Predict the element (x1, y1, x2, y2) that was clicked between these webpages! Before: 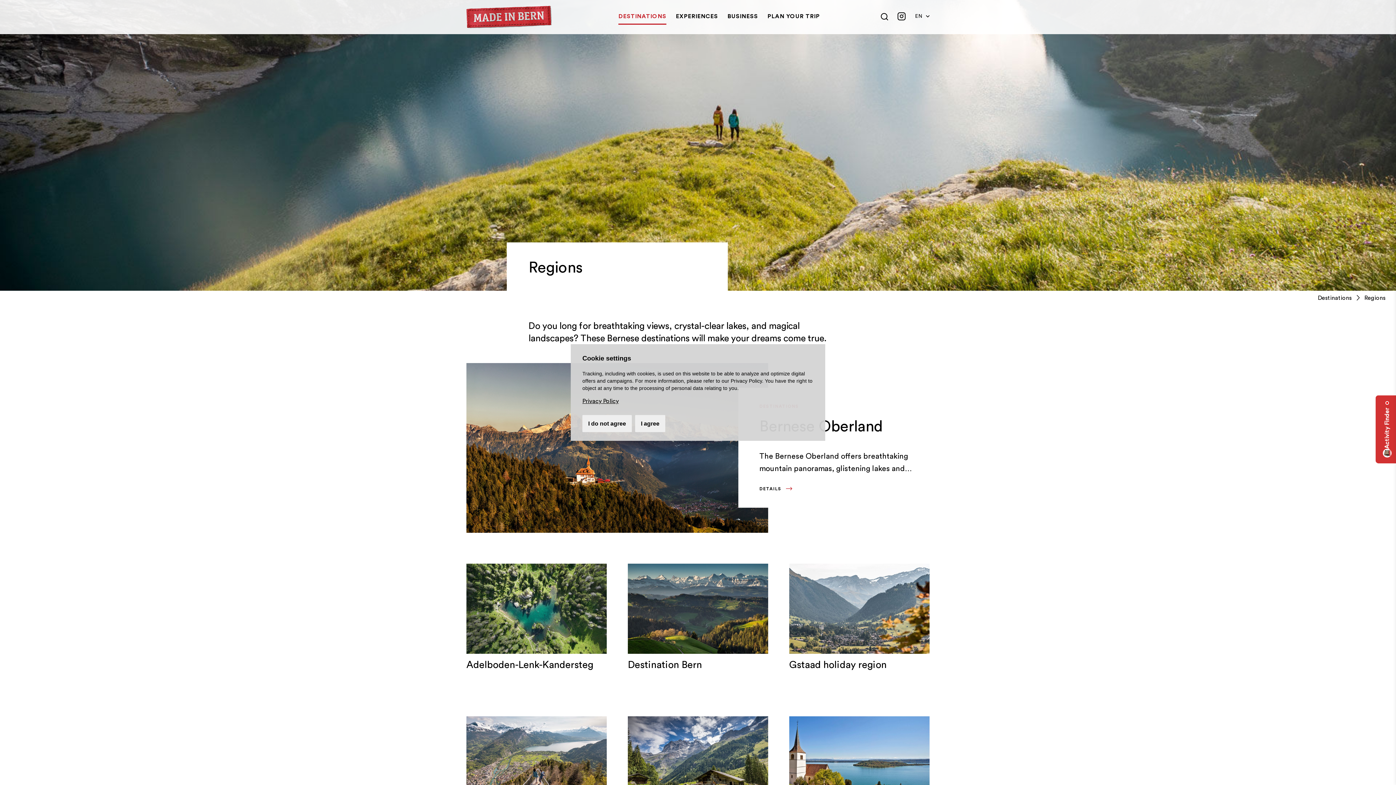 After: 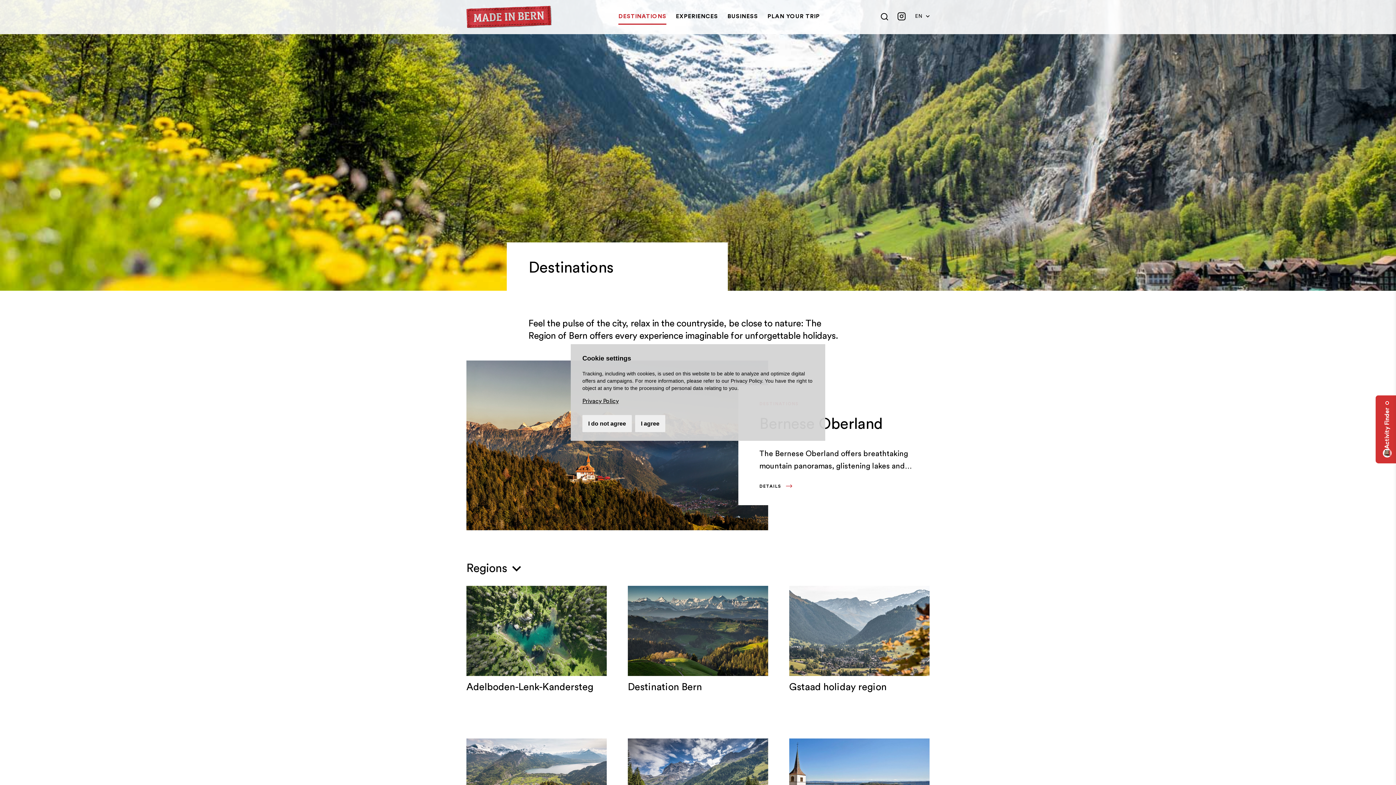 Action: label: DESTINATIONS bbox: (613, 0, 671, 34)